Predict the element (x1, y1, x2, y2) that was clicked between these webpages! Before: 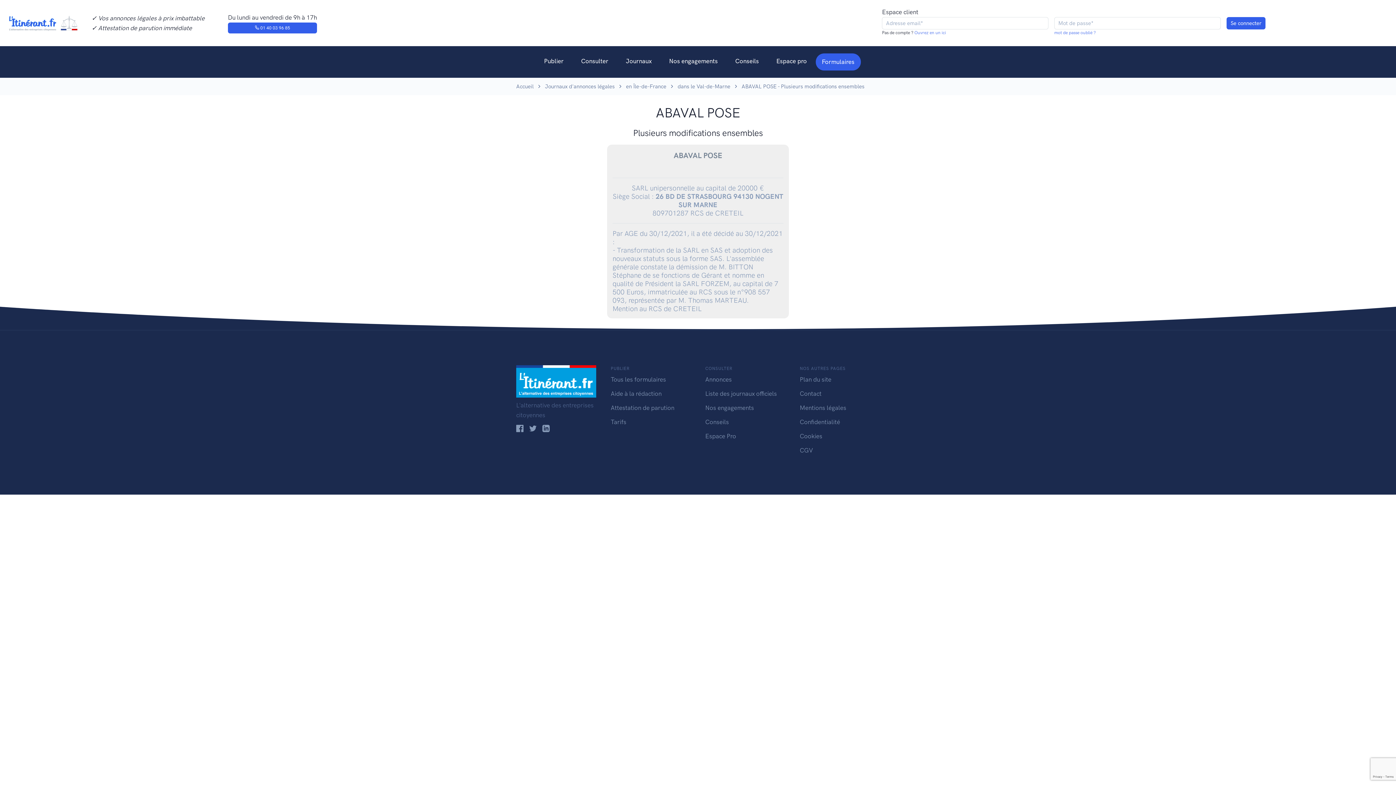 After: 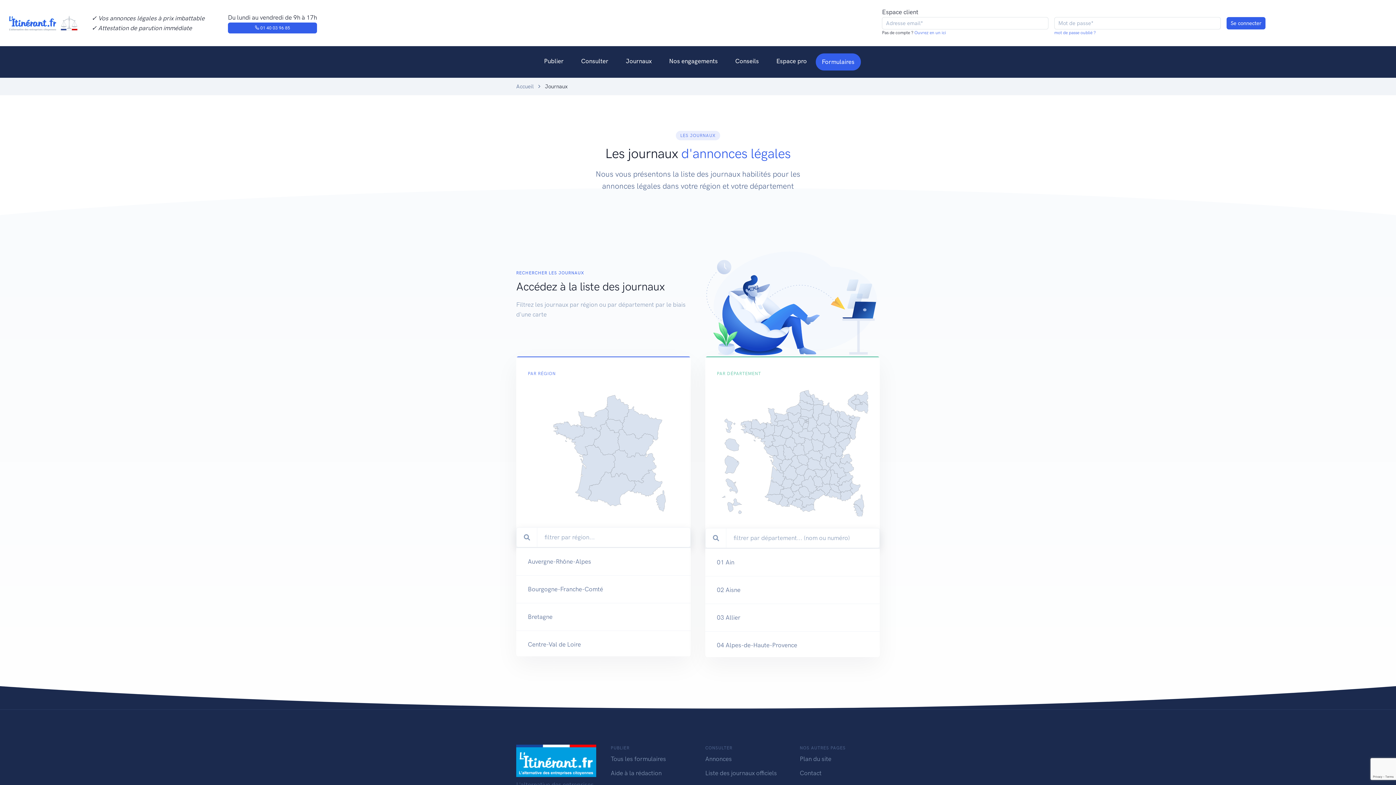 Action: bbox: (705, 390, 777, 397) label: Liste des journaux officiels